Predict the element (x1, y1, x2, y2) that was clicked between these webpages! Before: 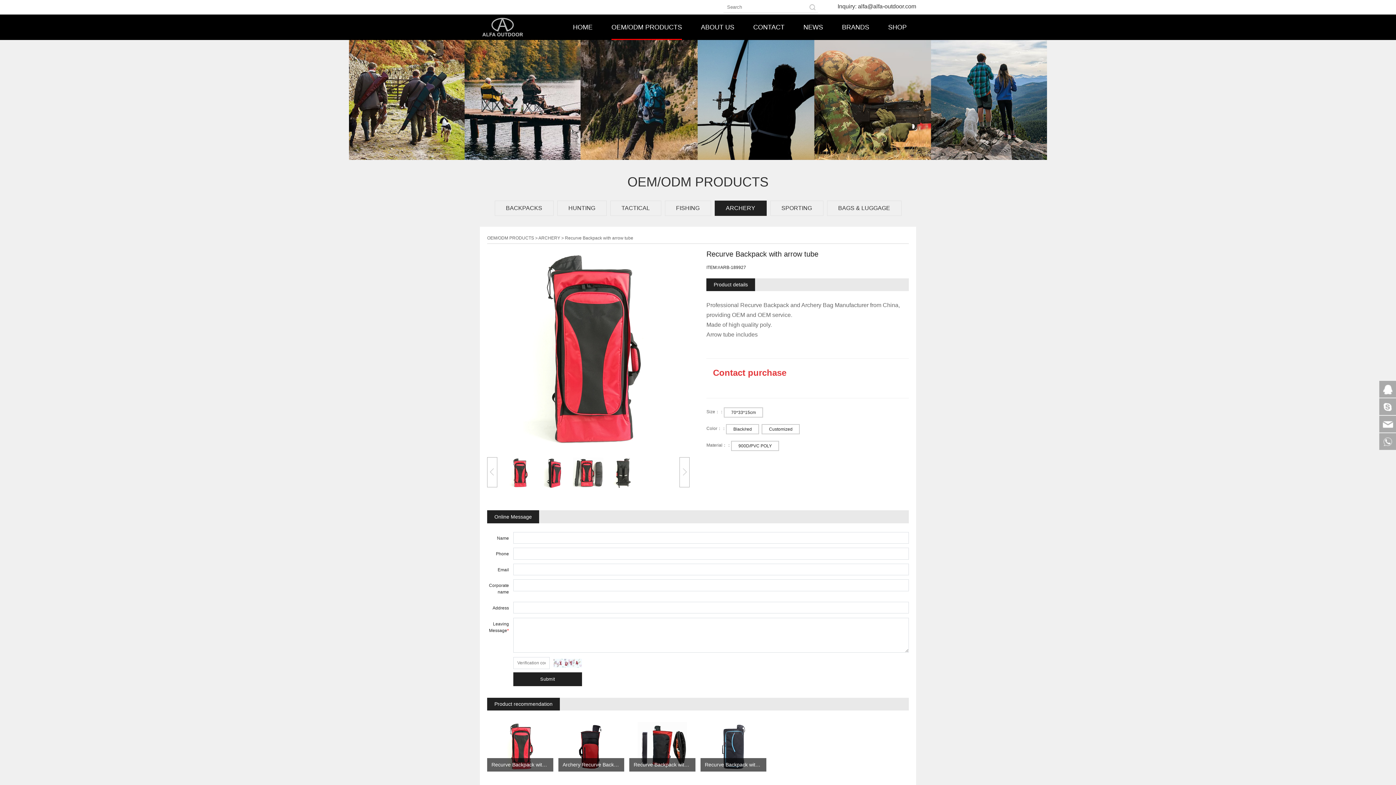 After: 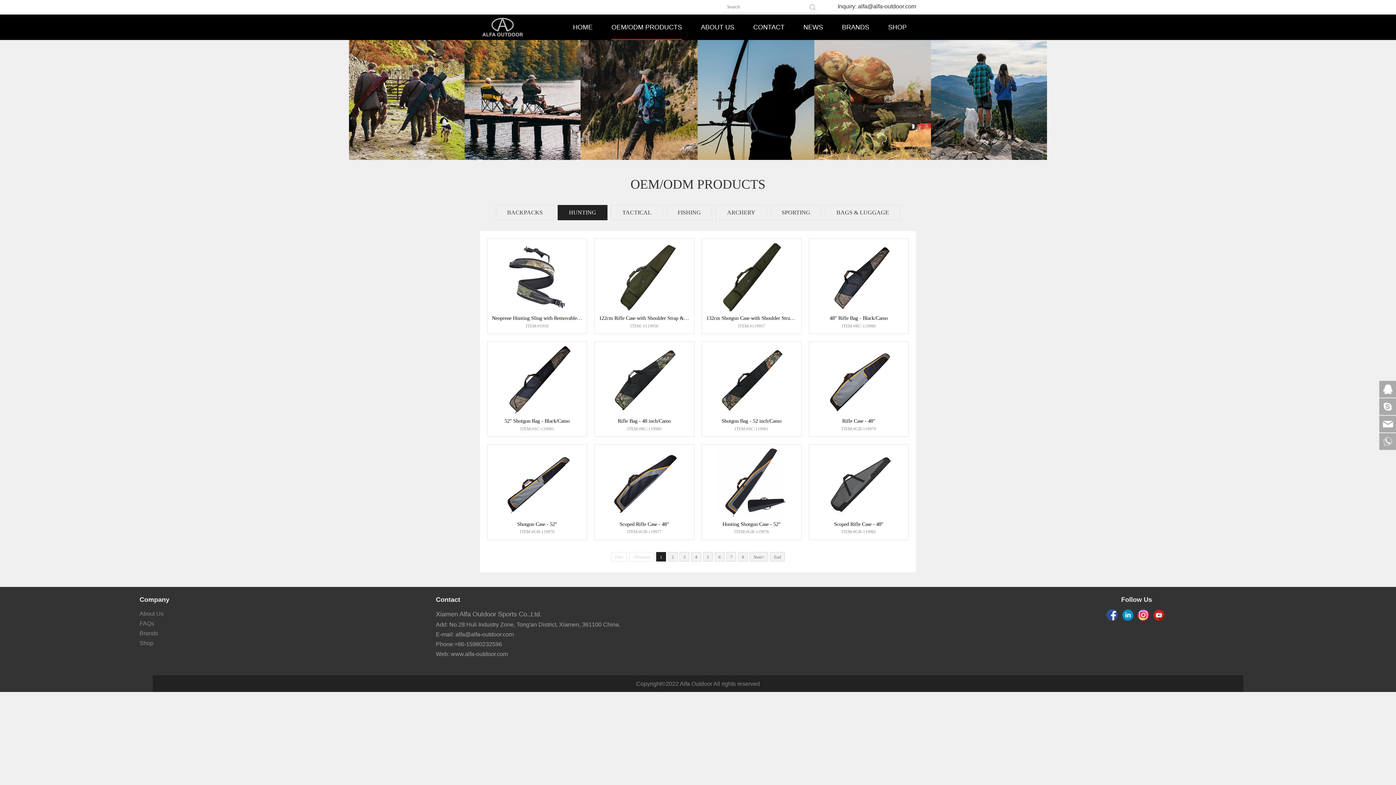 Action: label: HUNTING bbox: (557, 200, 606, 216)